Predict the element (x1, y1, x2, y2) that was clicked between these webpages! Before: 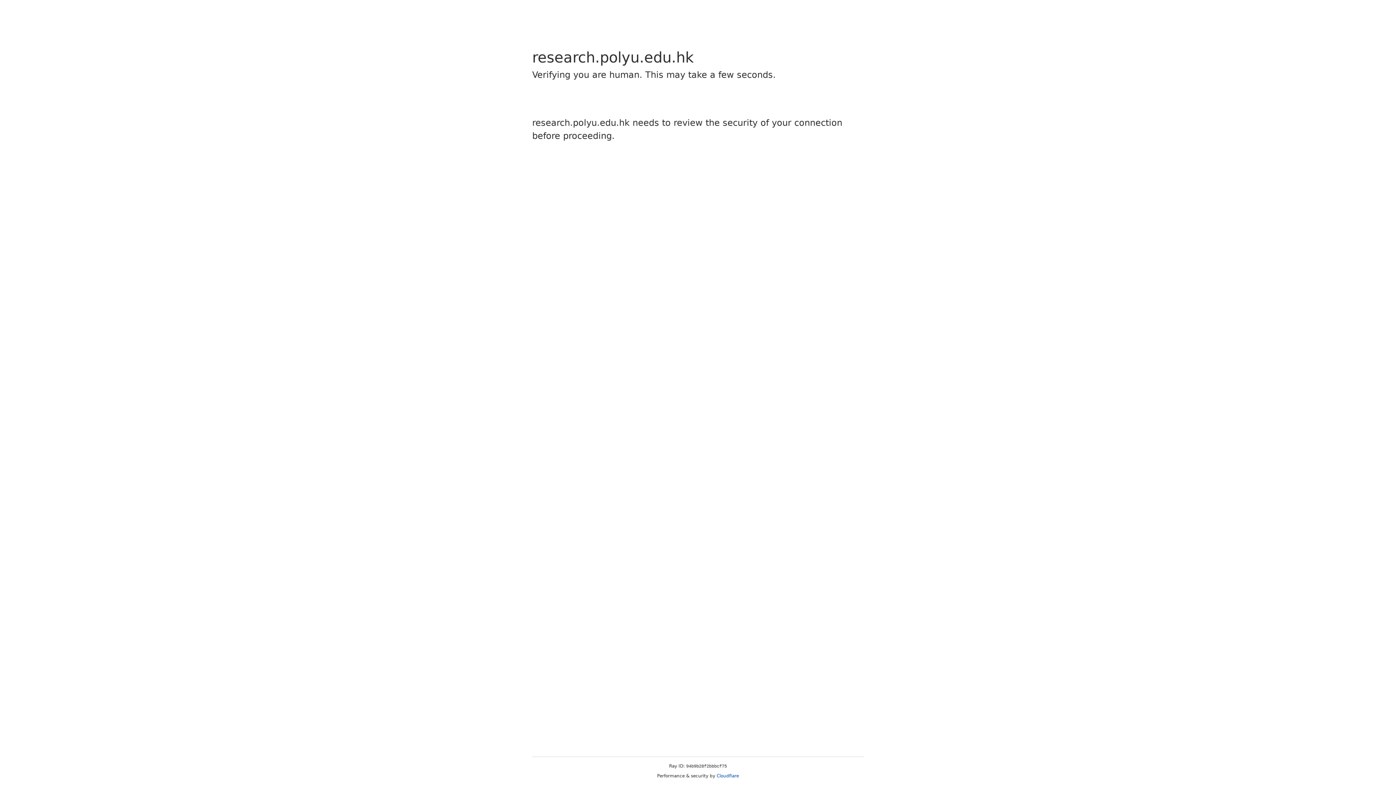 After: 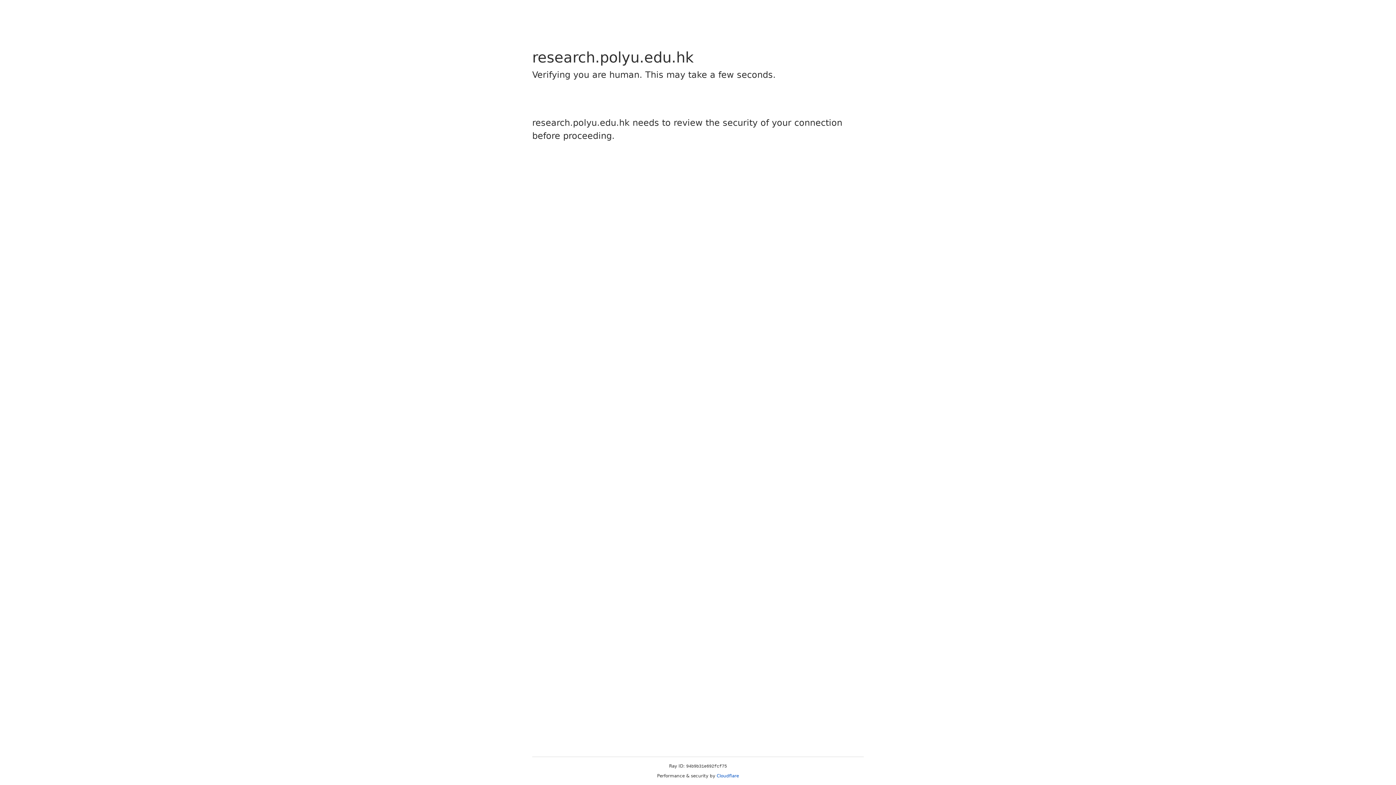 Action: bbox: (716, 773, 739, 778) label: Cloudflare